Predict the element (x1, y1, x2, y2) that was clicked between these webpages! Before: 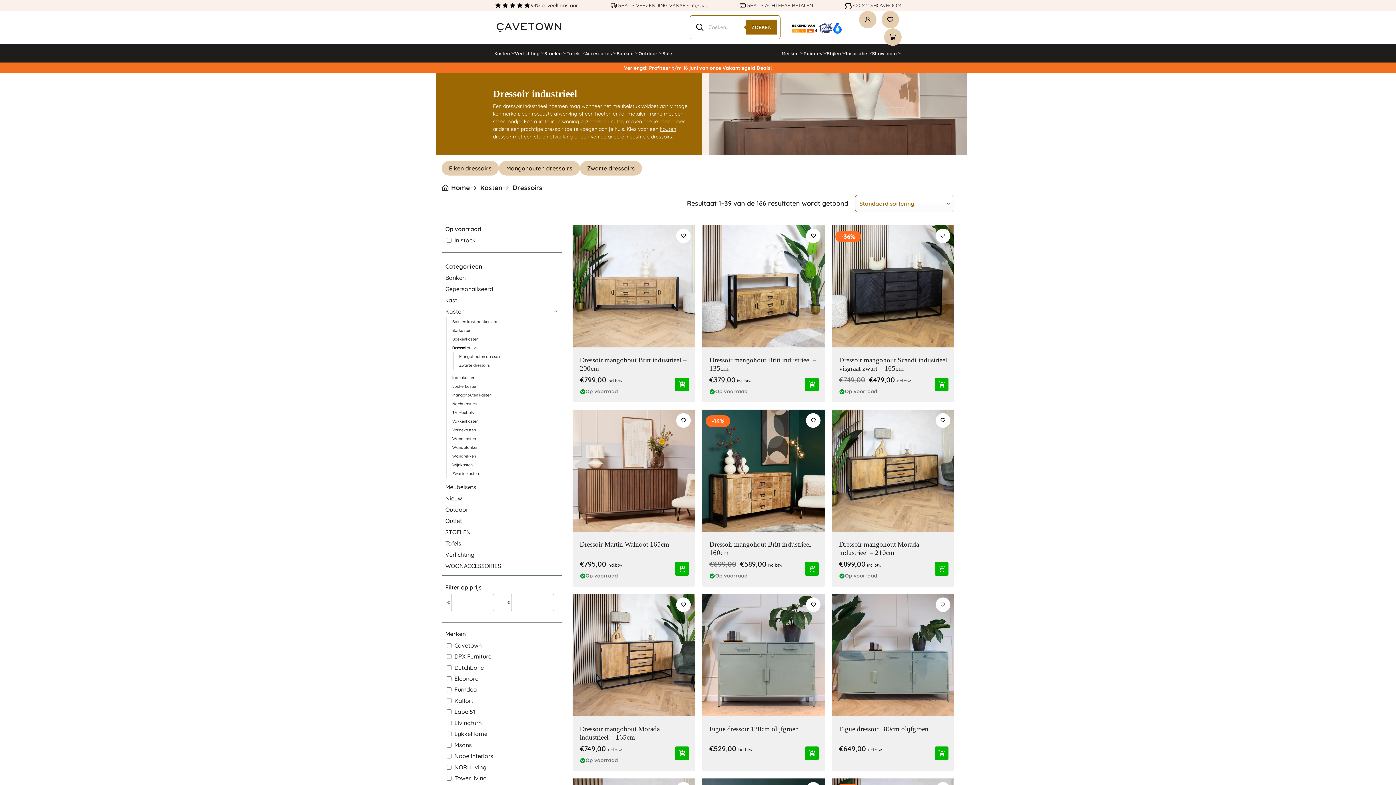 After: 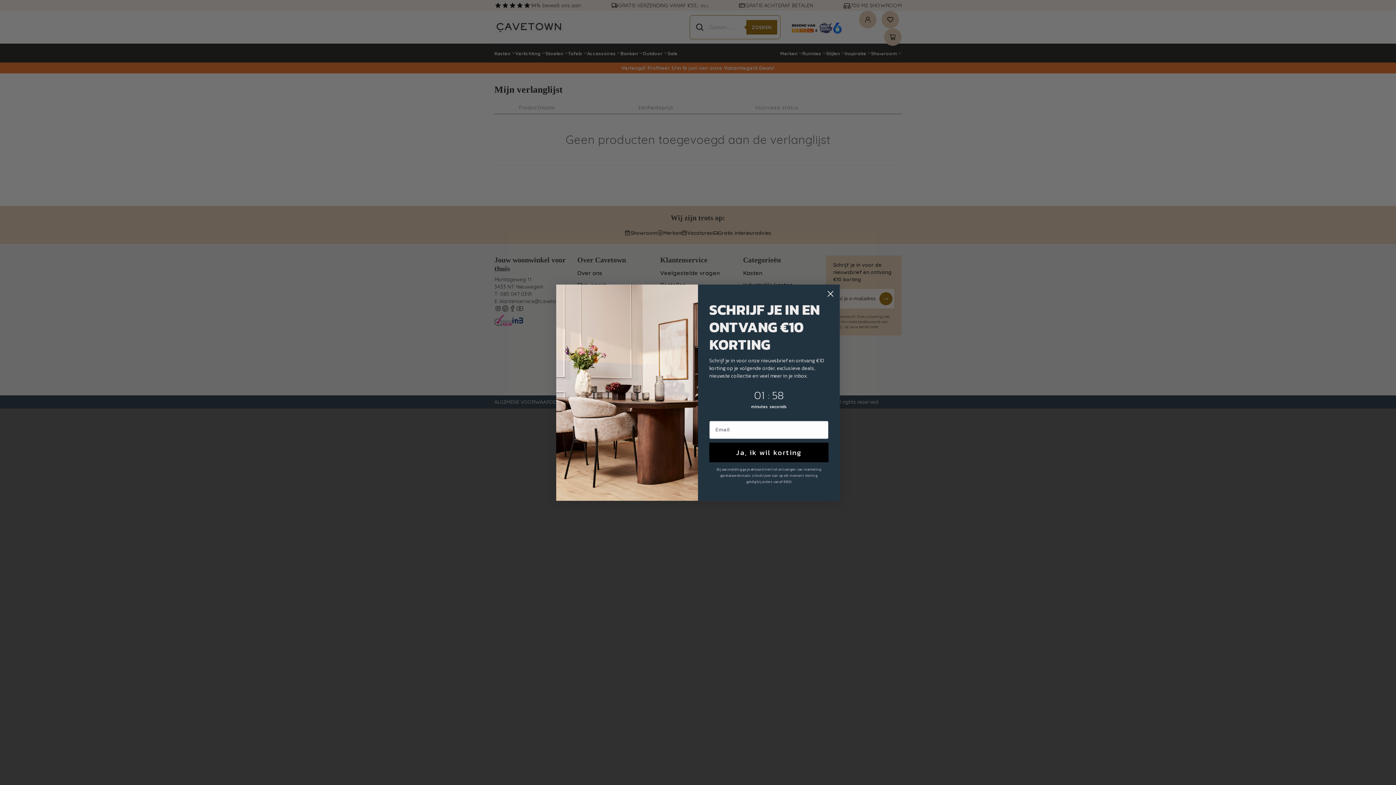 Action: bbox: (881, 10, 899, 28) label: Verlanglijst